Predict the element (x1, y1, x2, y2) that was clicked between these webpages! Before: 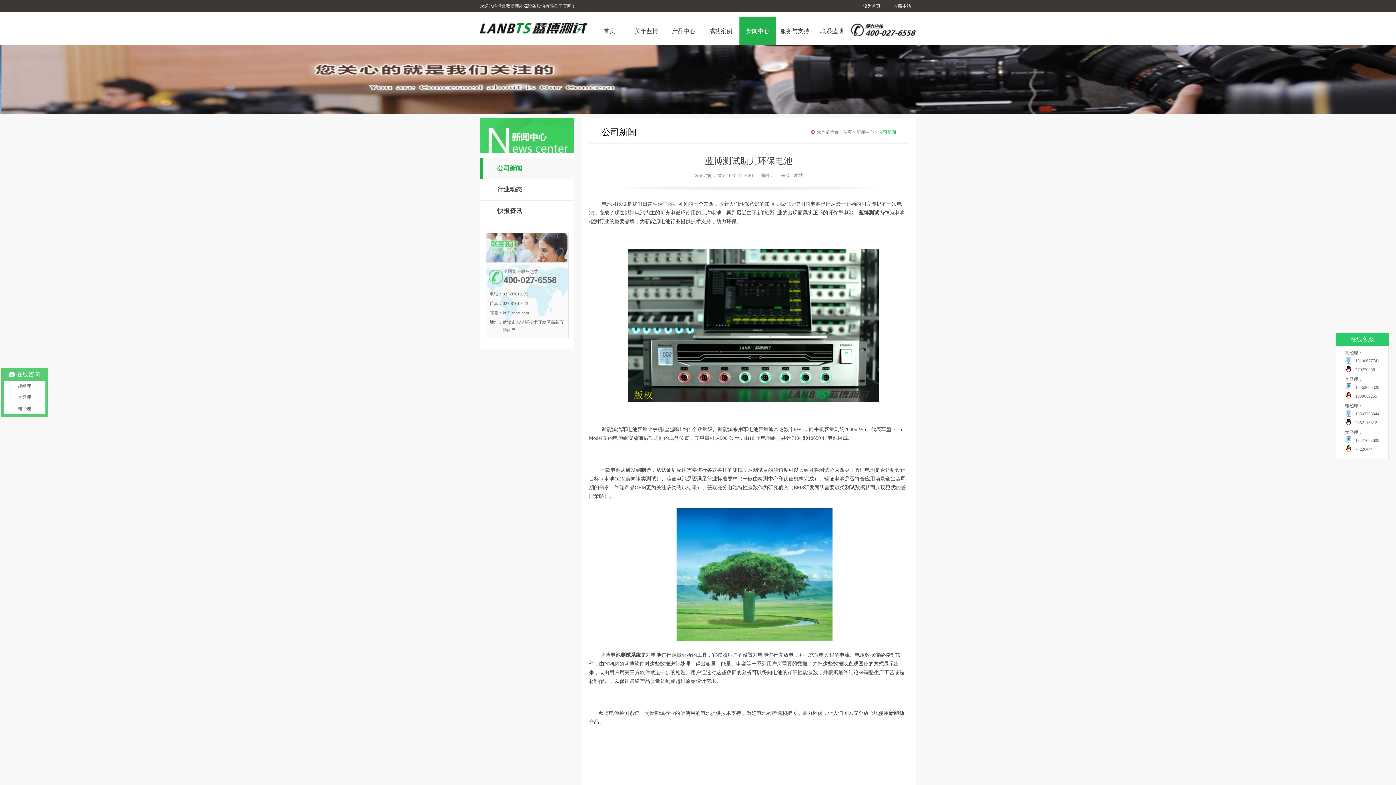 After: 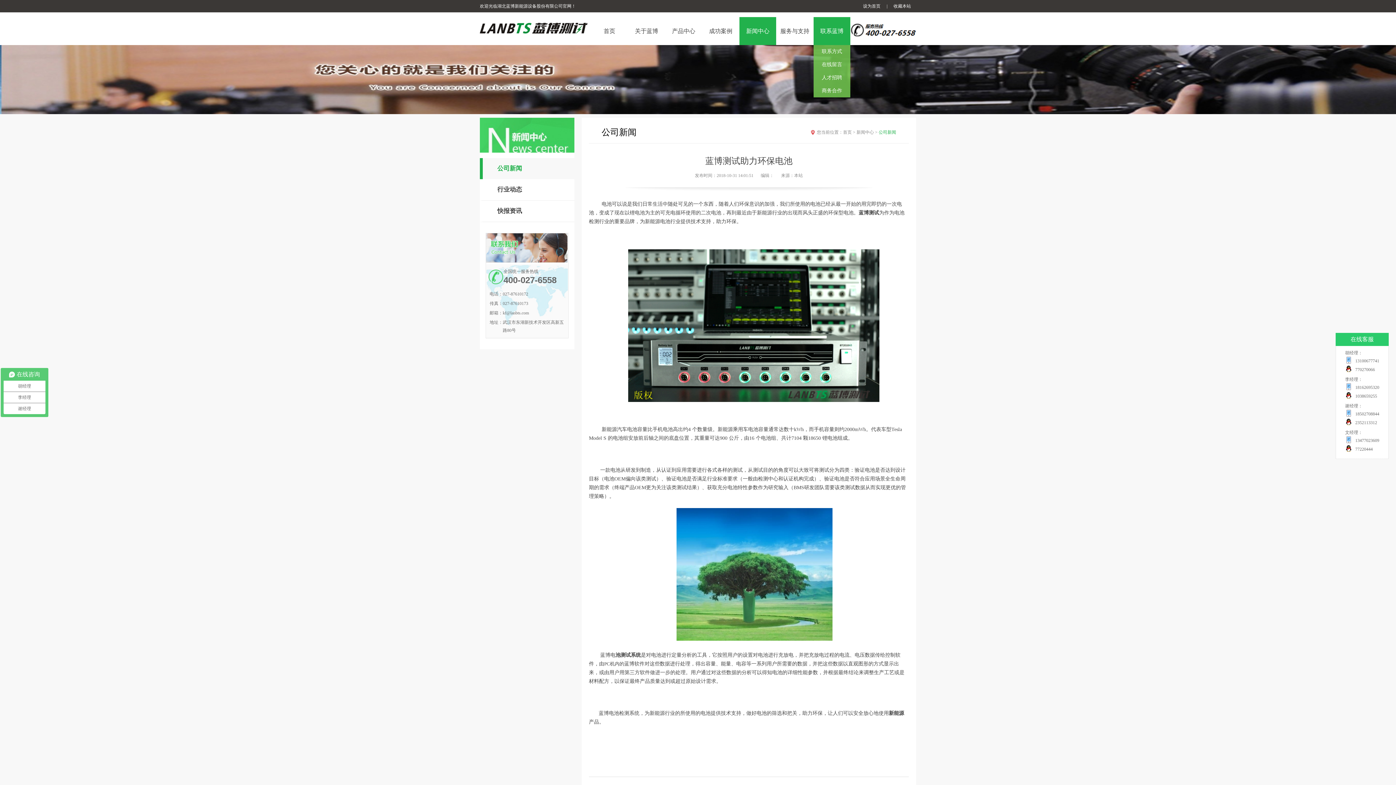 Action: bbox: (813, 17, 850, 45) label: 联系蓝博